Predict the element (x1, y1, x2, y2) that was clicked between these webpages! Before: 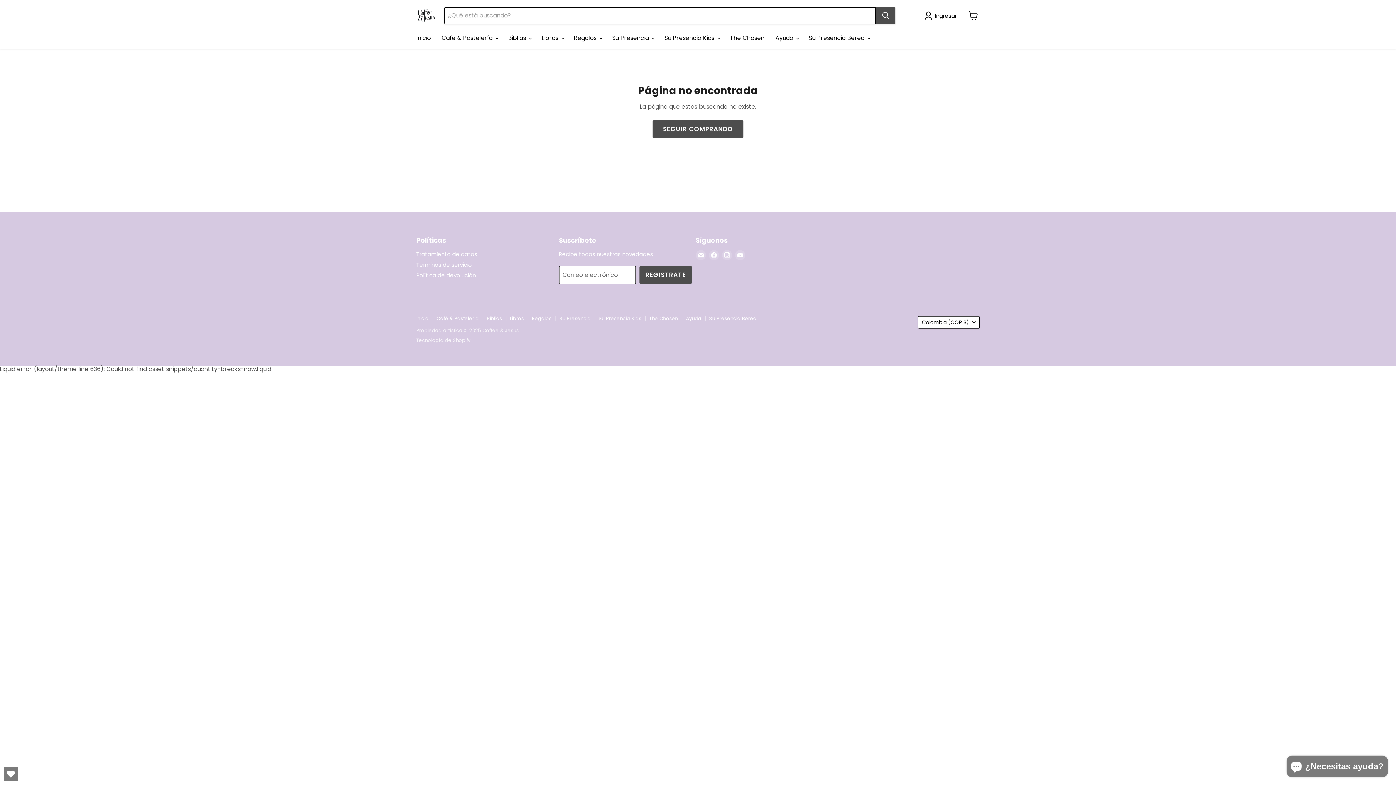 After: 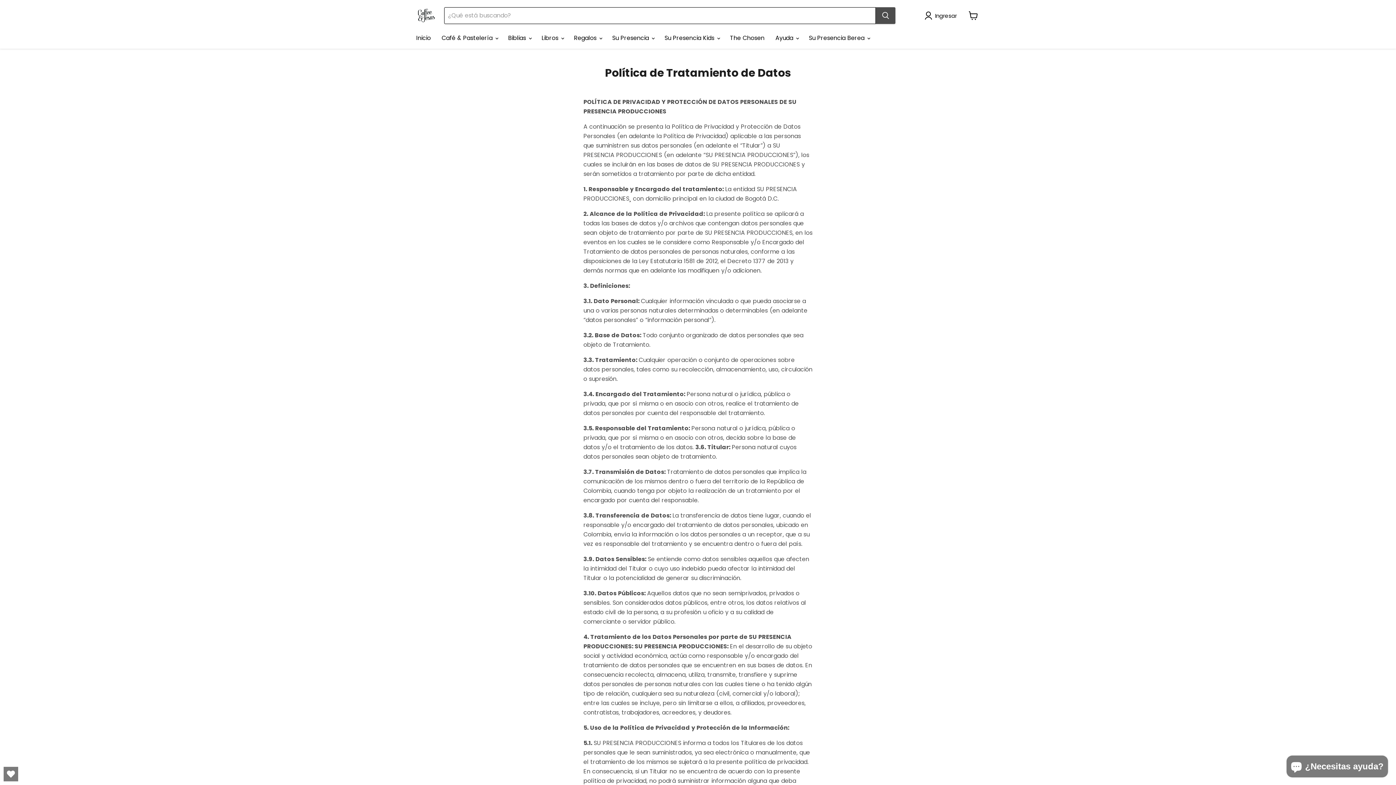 Action: label: Tratamiento de datos bbox: (416, 250, 477, 258)